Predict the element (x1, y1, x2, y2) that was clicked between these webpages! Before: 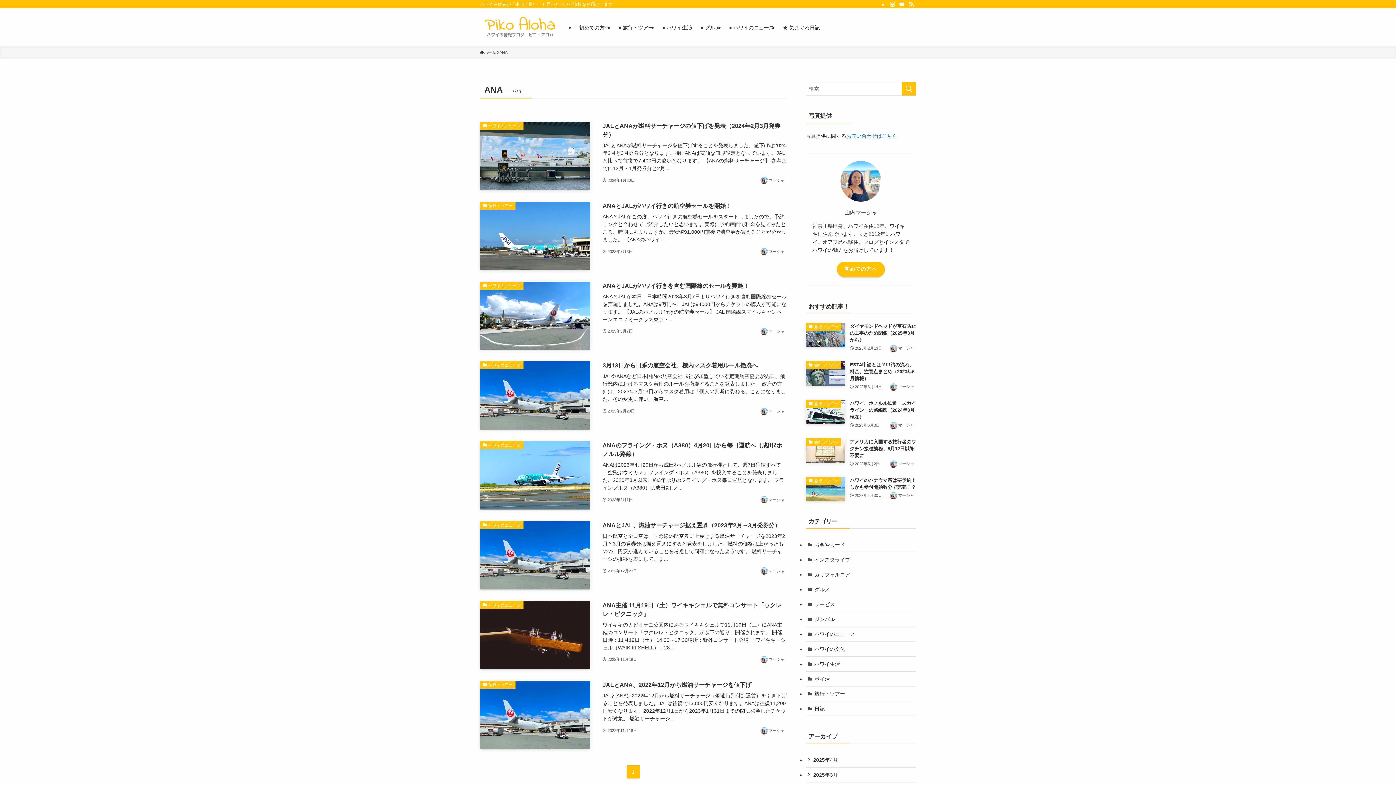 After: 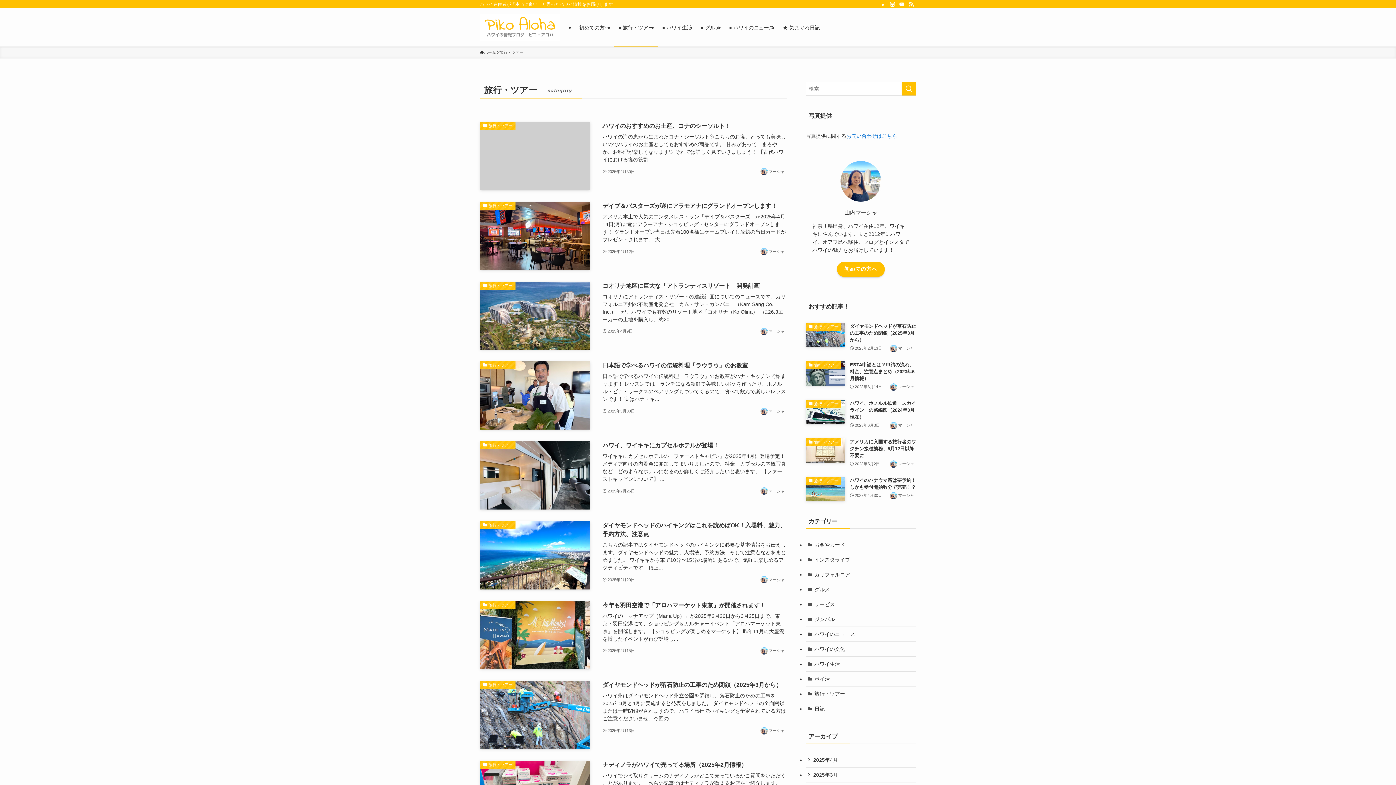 Action: label: 旅行・ツアー bbox: (805, 687, 916, 701)